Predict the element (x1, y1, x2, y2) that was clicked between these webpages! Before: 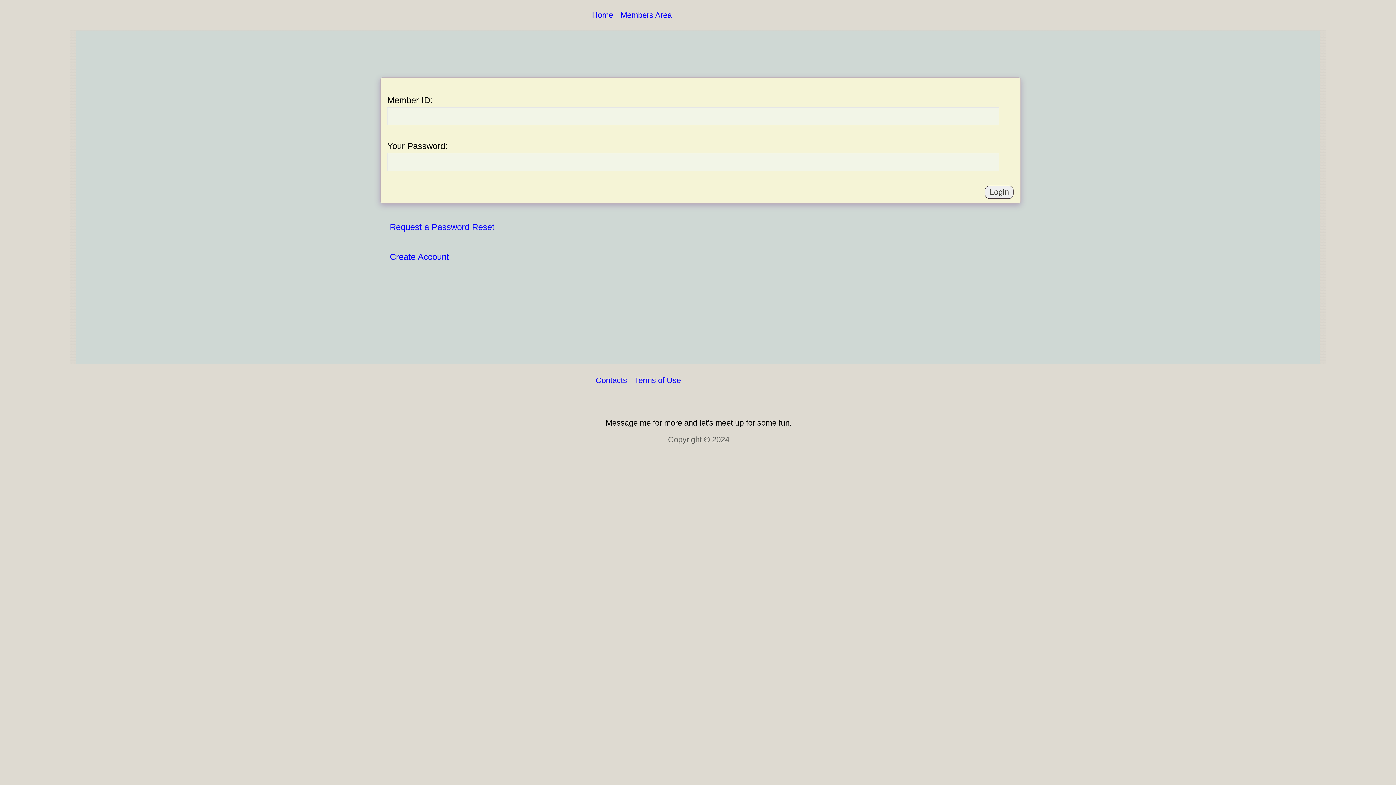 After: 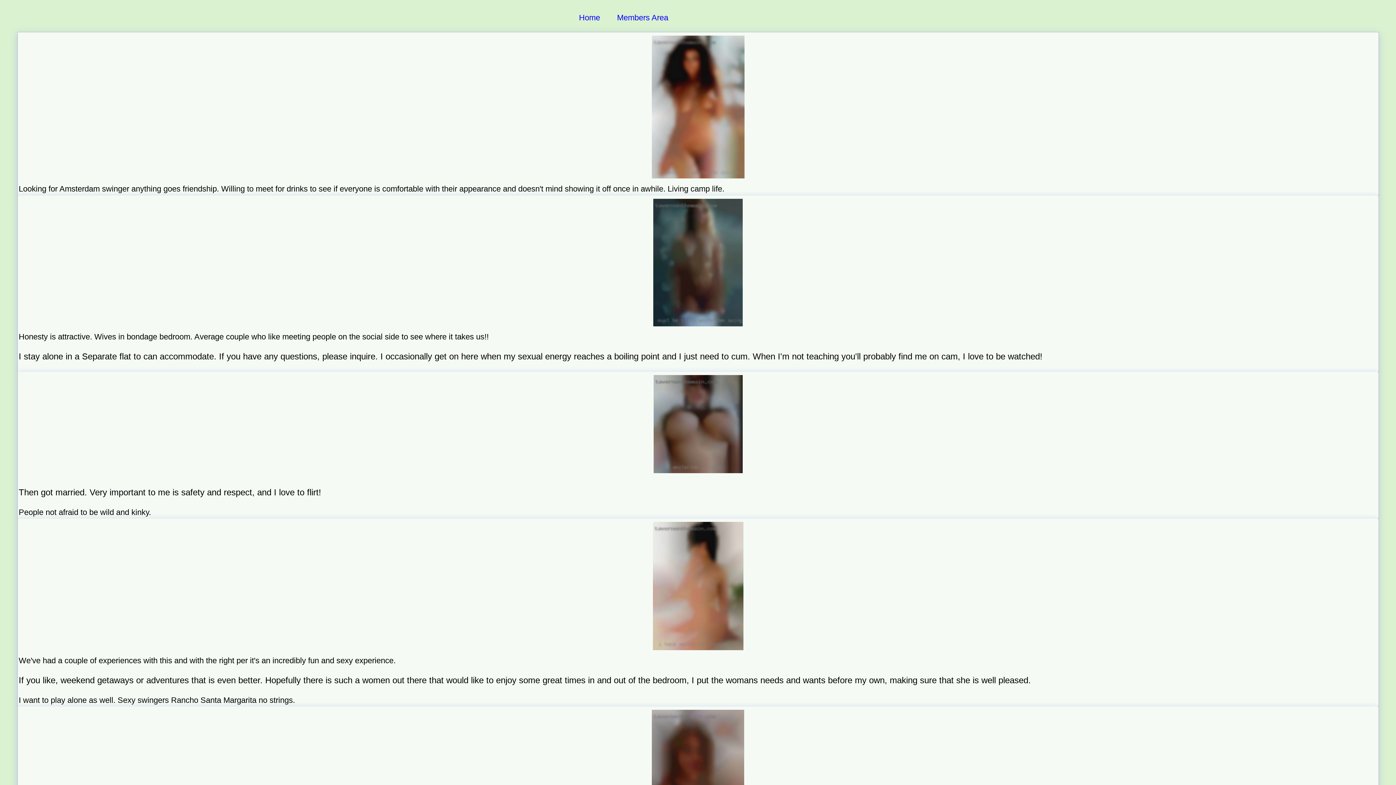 Action: label: Home bbox: (592, 10, 613, 19)